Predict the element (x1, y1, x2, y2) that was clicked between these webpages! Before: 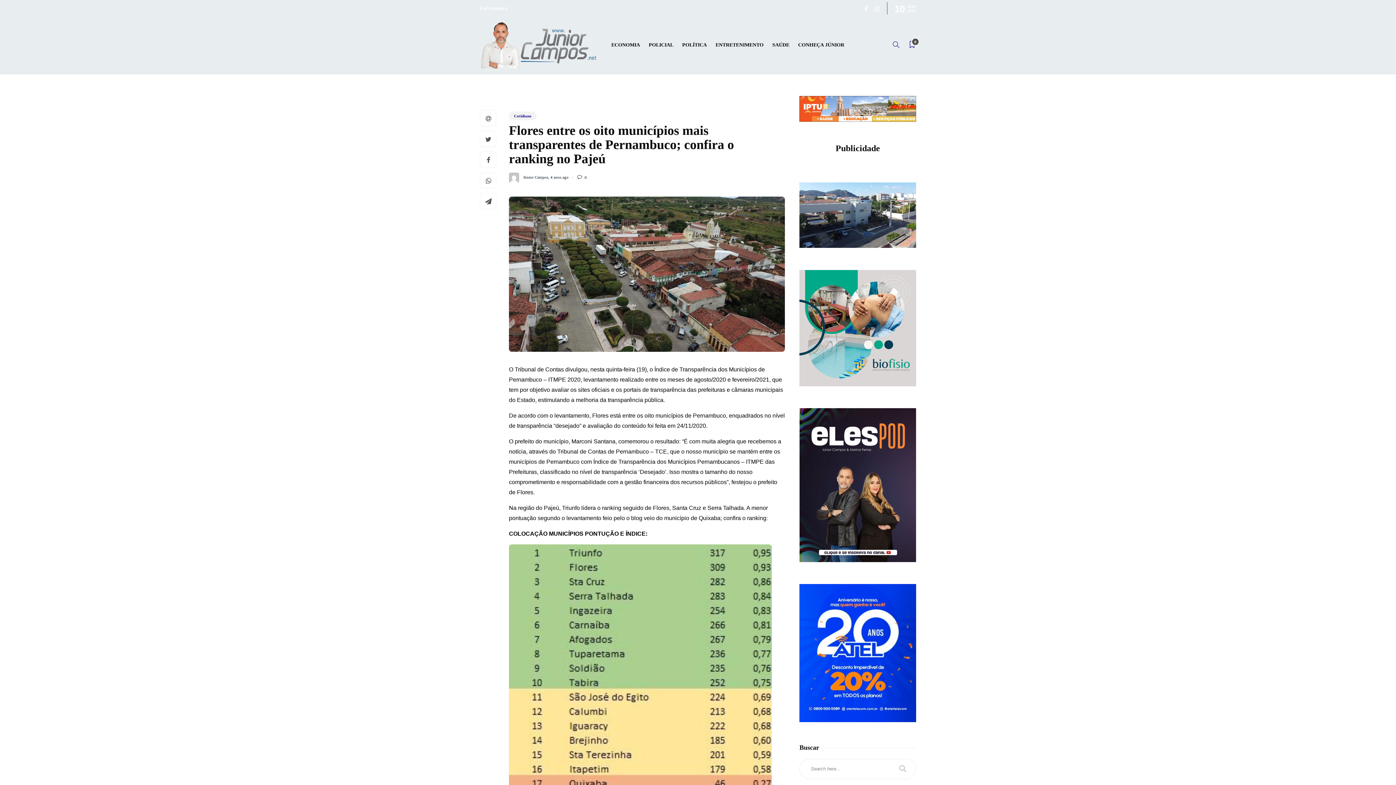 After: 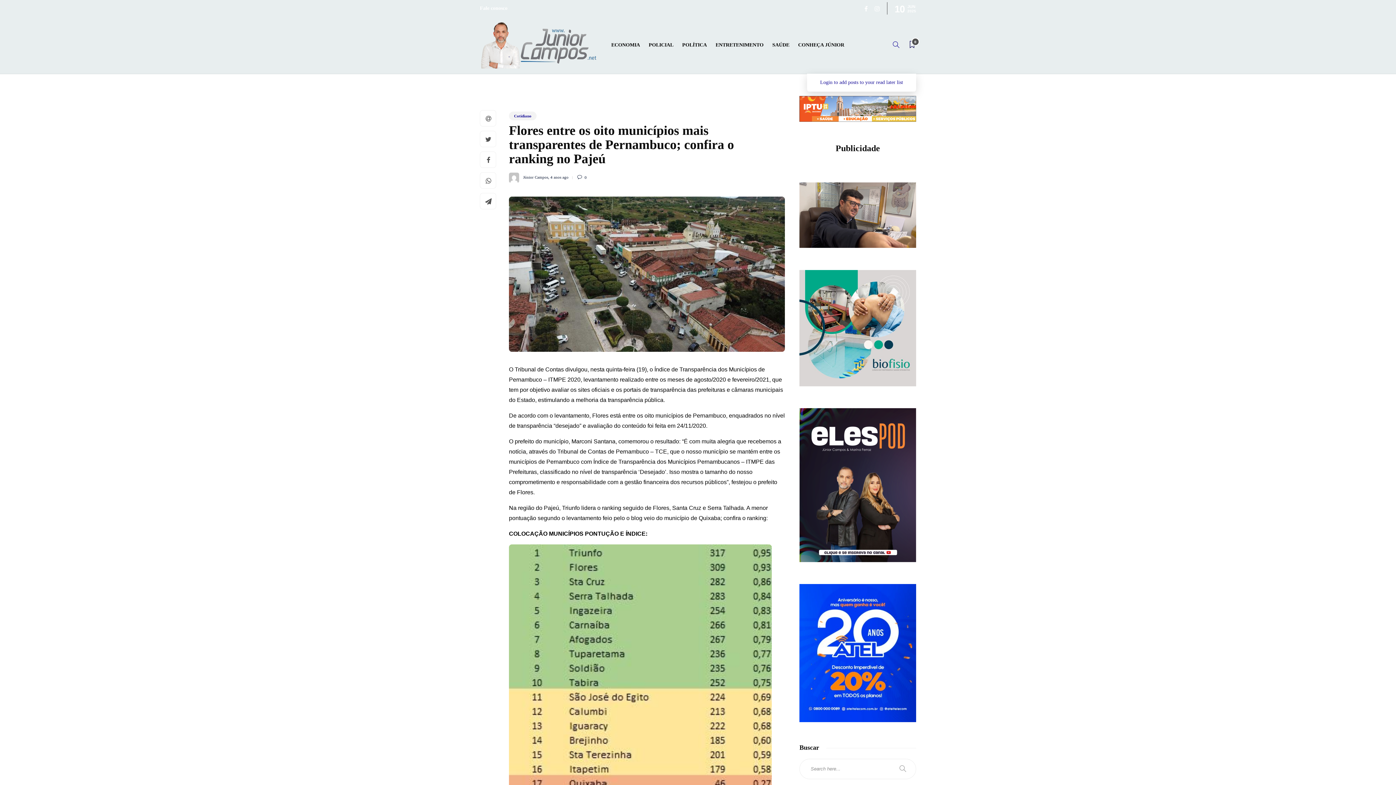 Action: bbox: (908, 31, 916, 58) label: 0